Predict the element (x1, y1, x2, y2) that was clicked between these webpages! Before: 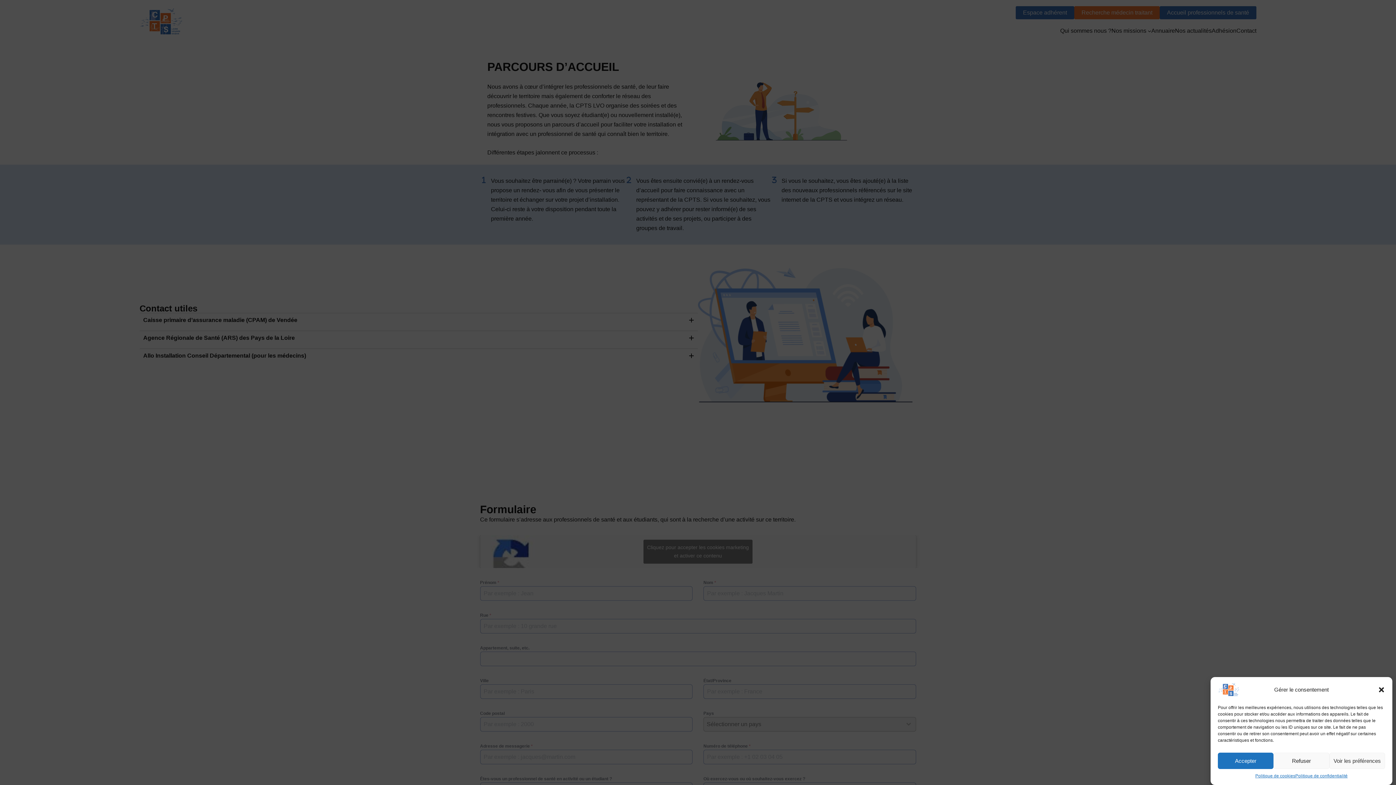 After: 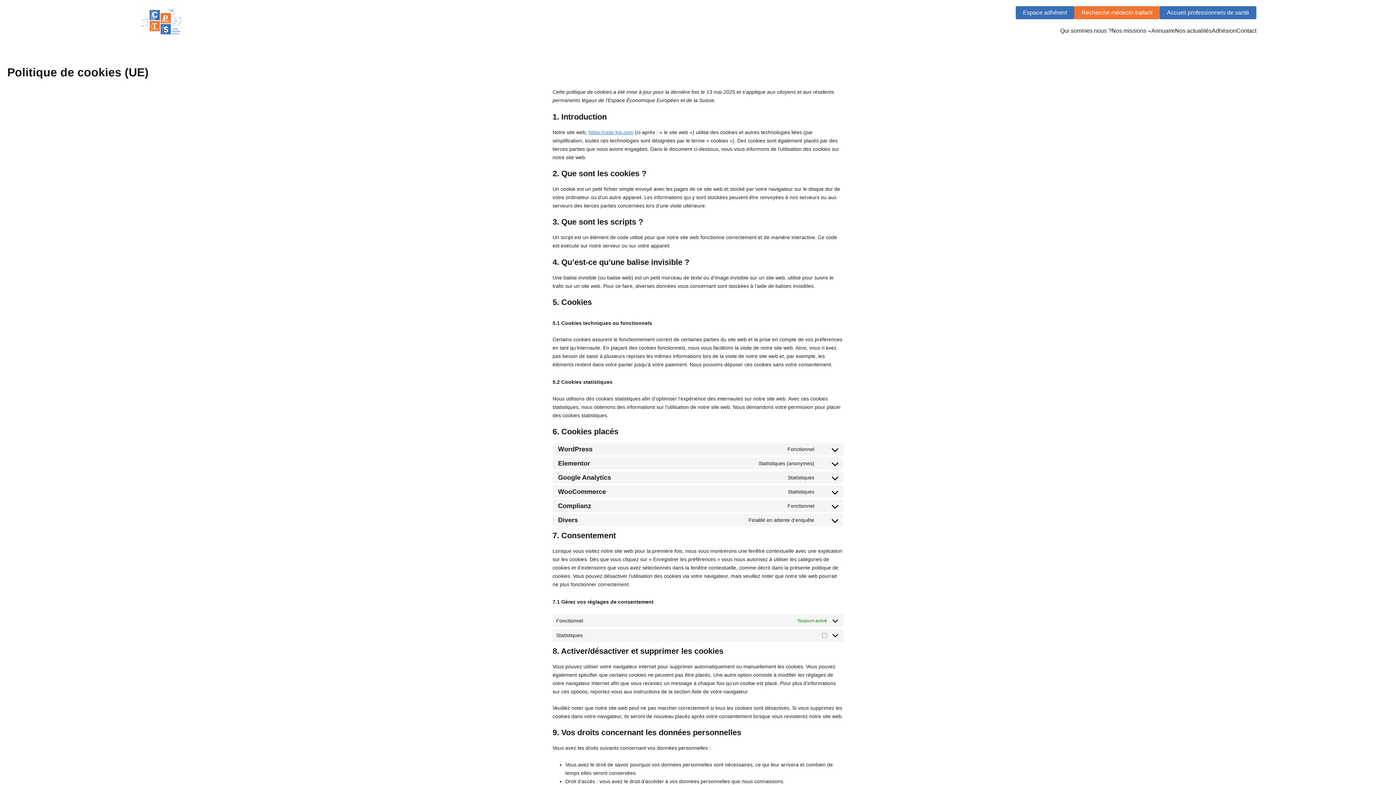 Action: bbox: (1255, 773, 1295, 780) label: Politique de cookies